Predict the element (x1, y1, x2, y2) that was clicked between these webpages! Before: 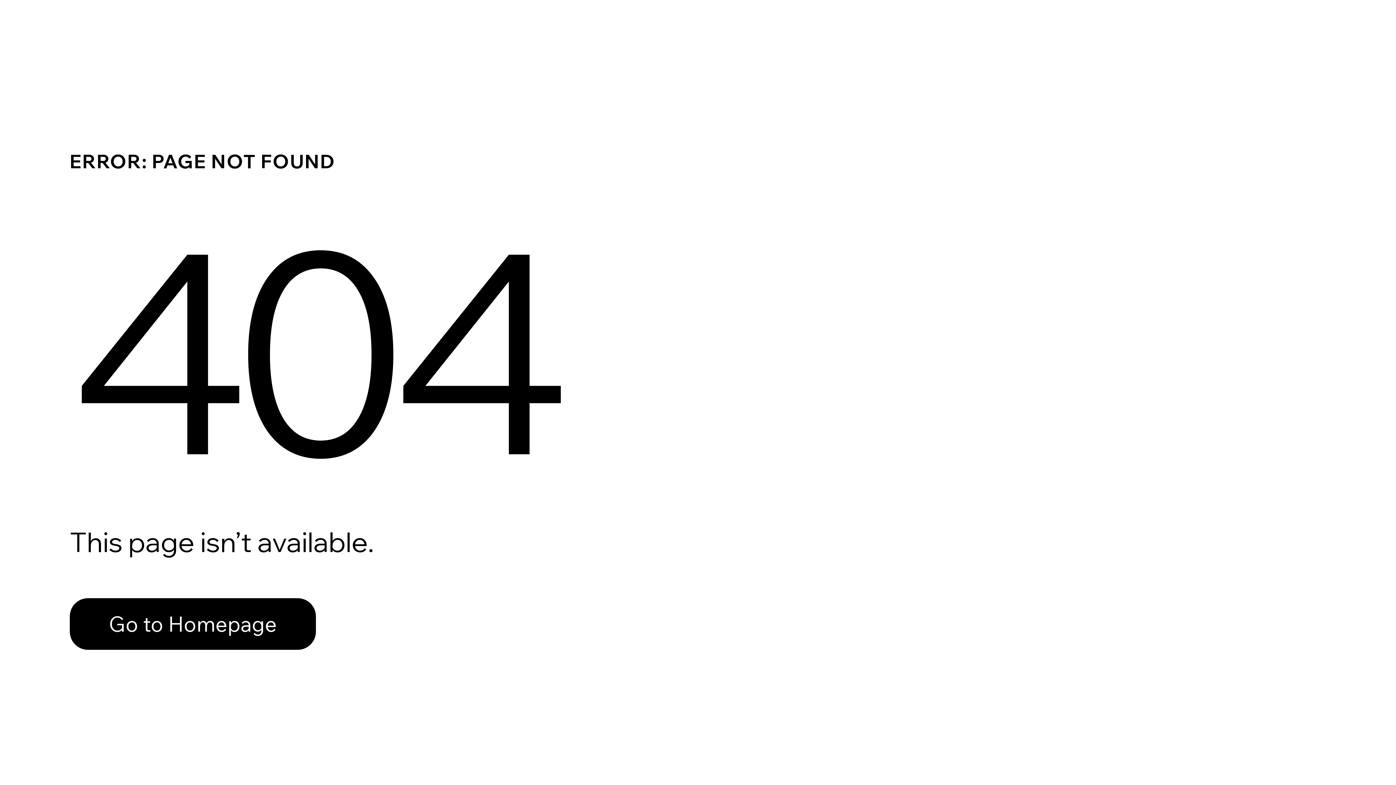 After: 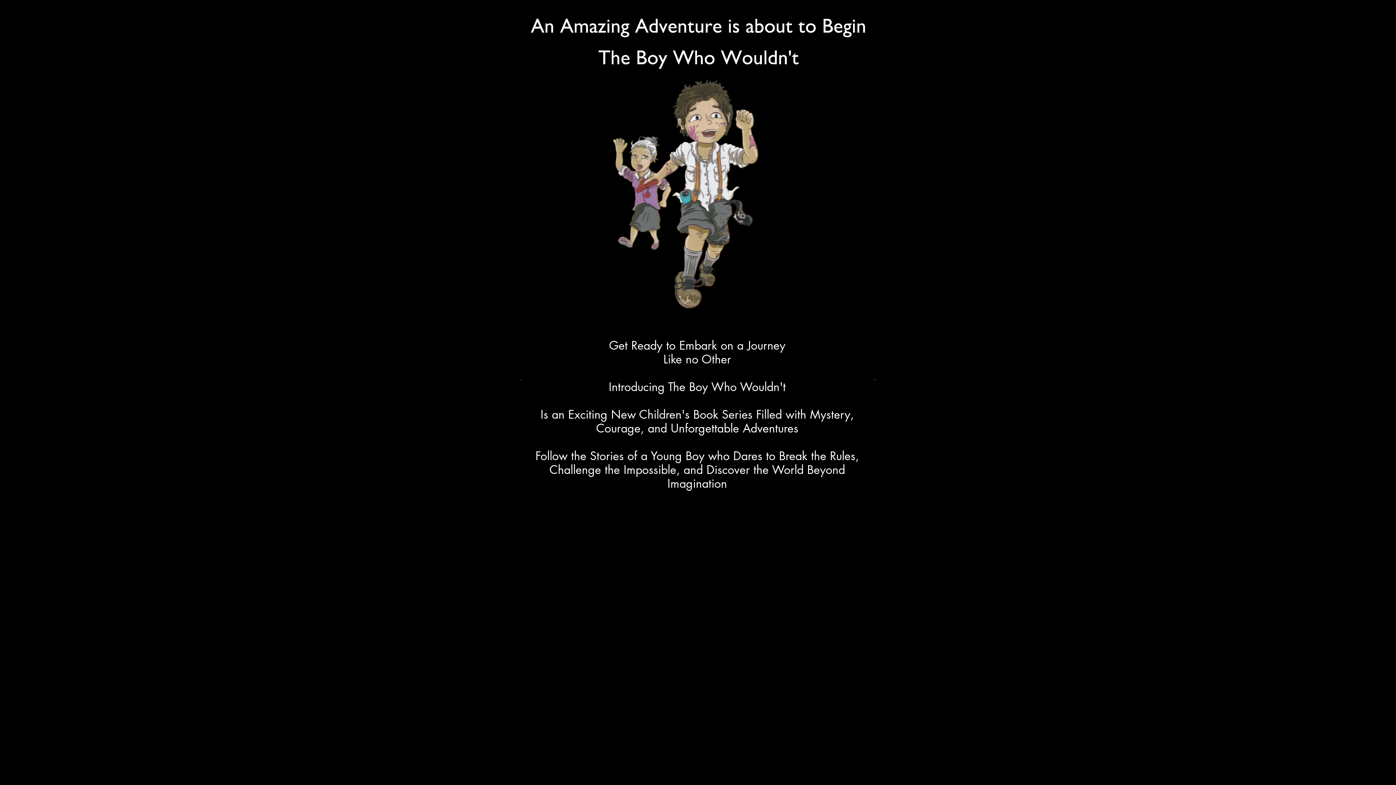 Action: label: Go to Homepage bbox: (69, 598, 316, 650)